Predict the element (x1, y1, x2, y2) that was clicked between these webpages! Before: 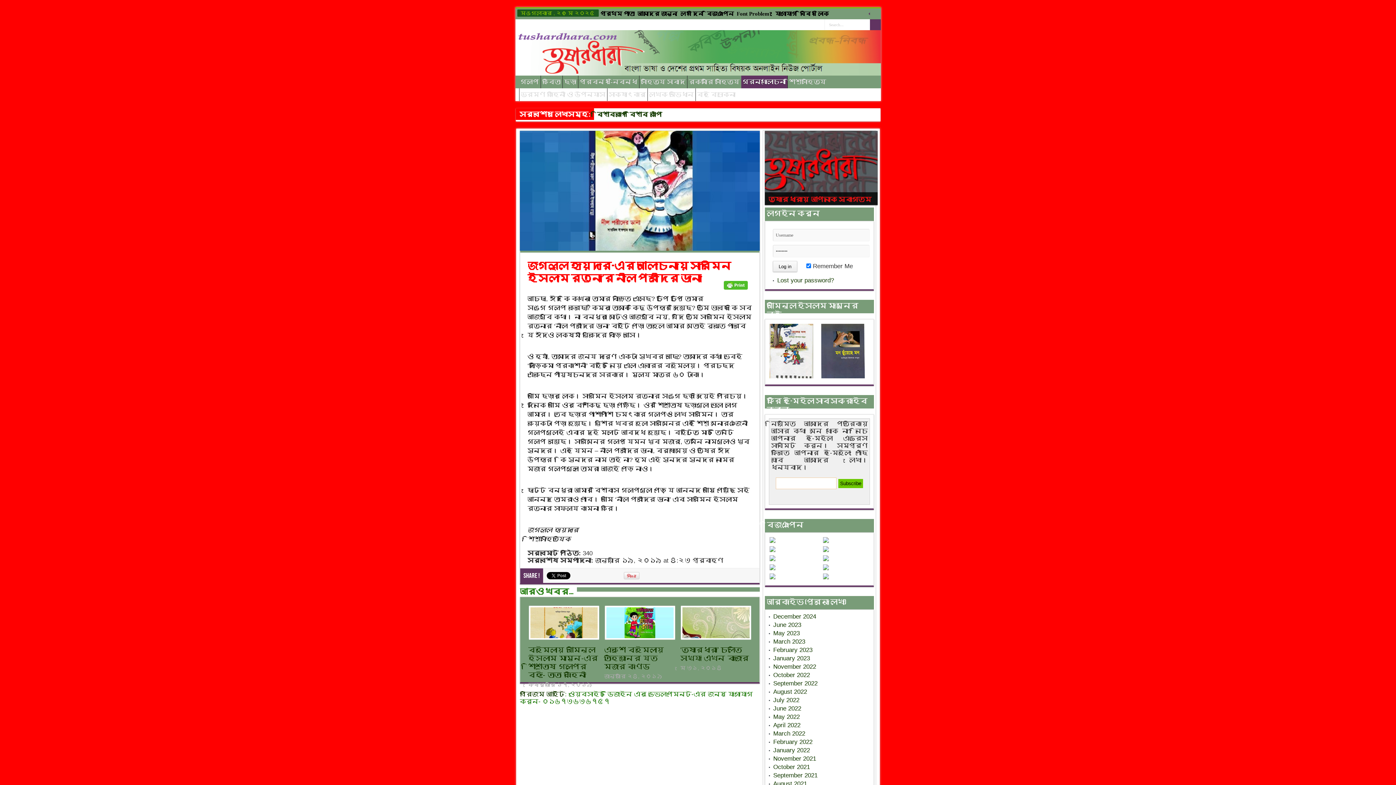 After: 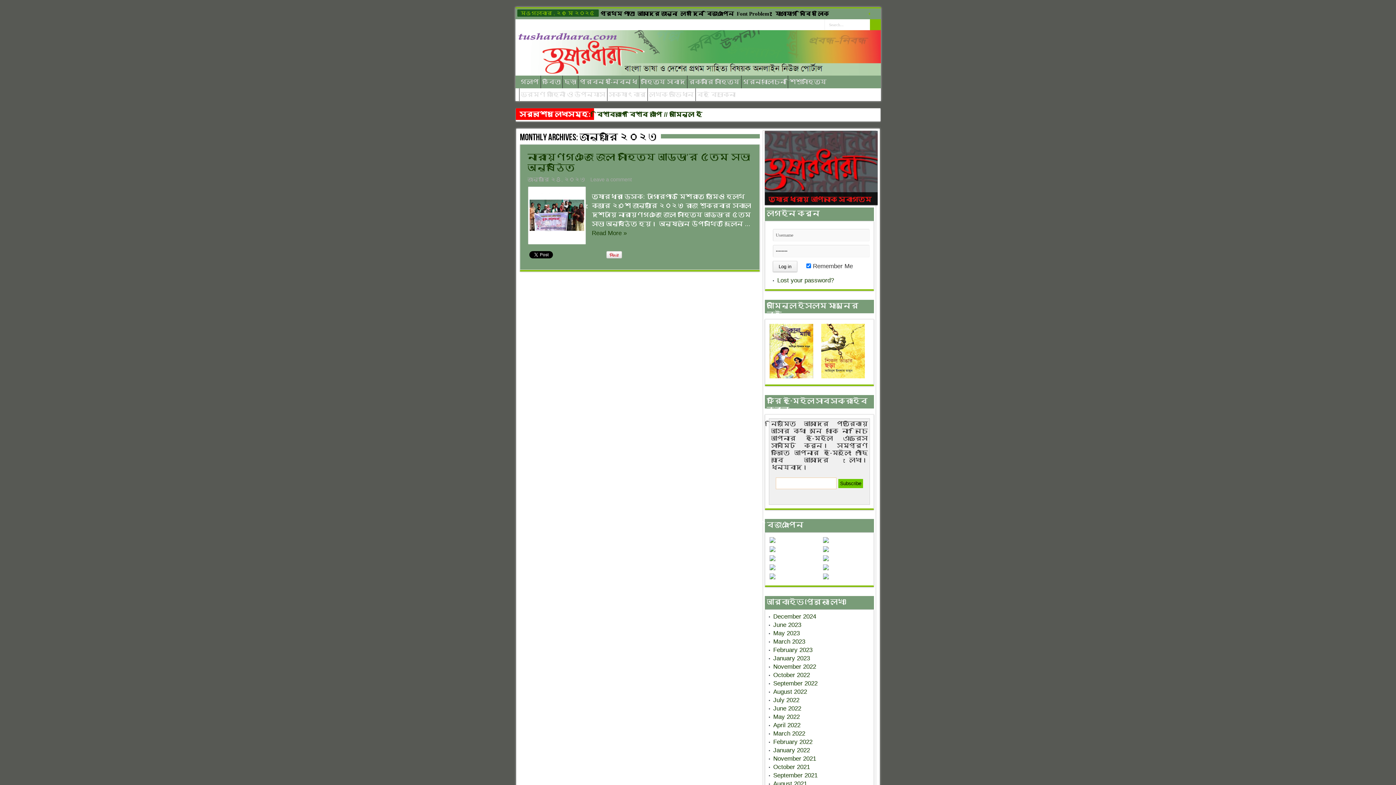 Action: label: January 2023 bbox: (773, 655, 810, 662)